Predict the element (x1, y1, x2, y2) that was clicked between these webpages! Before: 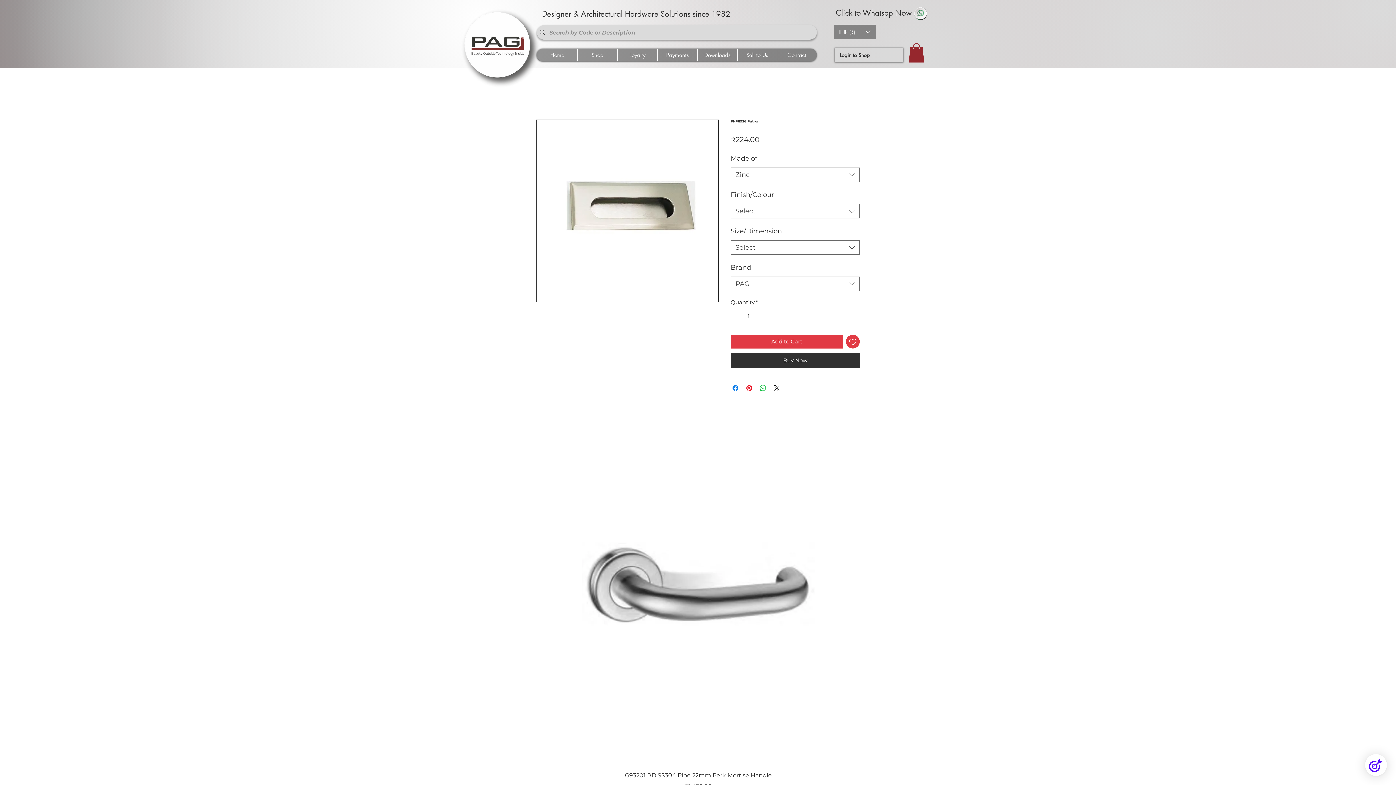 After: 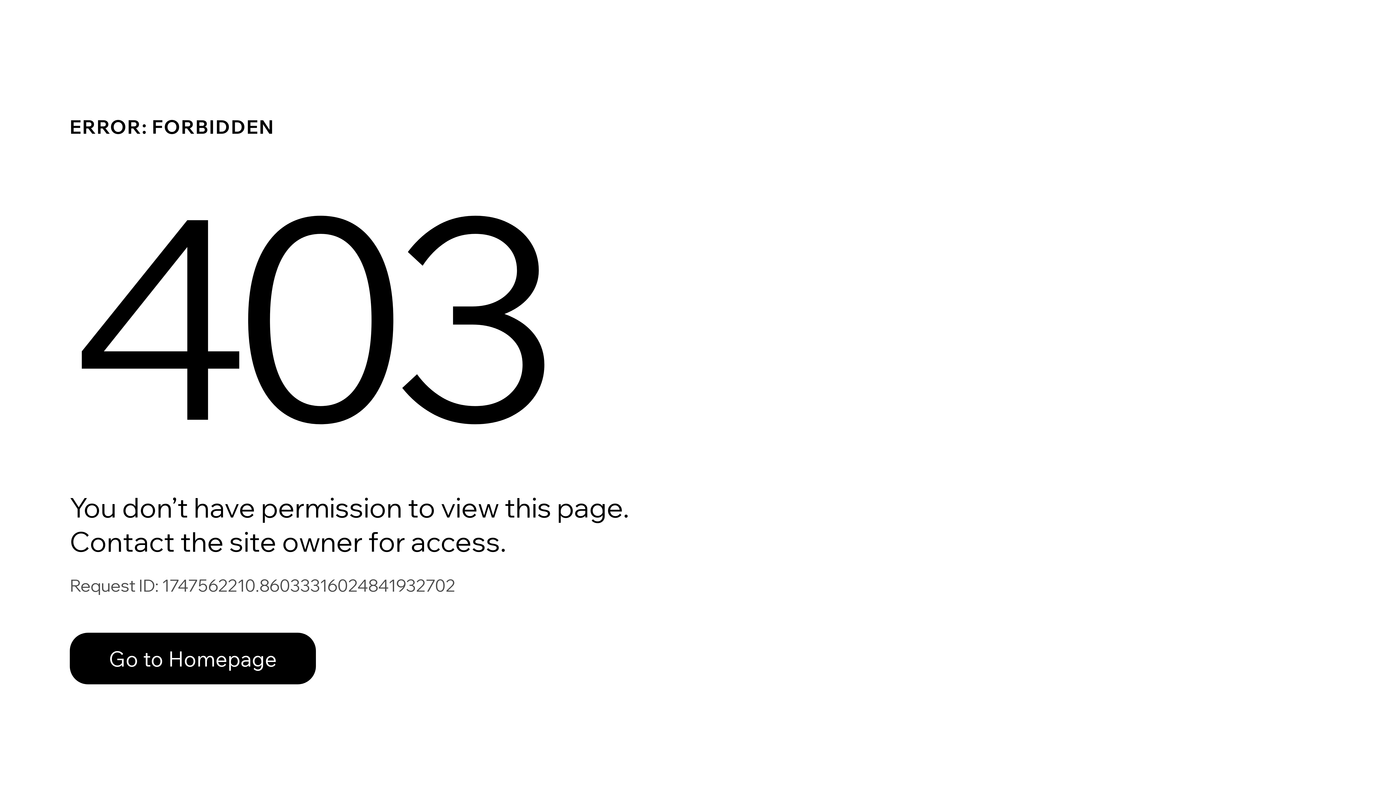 Action: bbox: (577, 49, 617, 61) label: Shop